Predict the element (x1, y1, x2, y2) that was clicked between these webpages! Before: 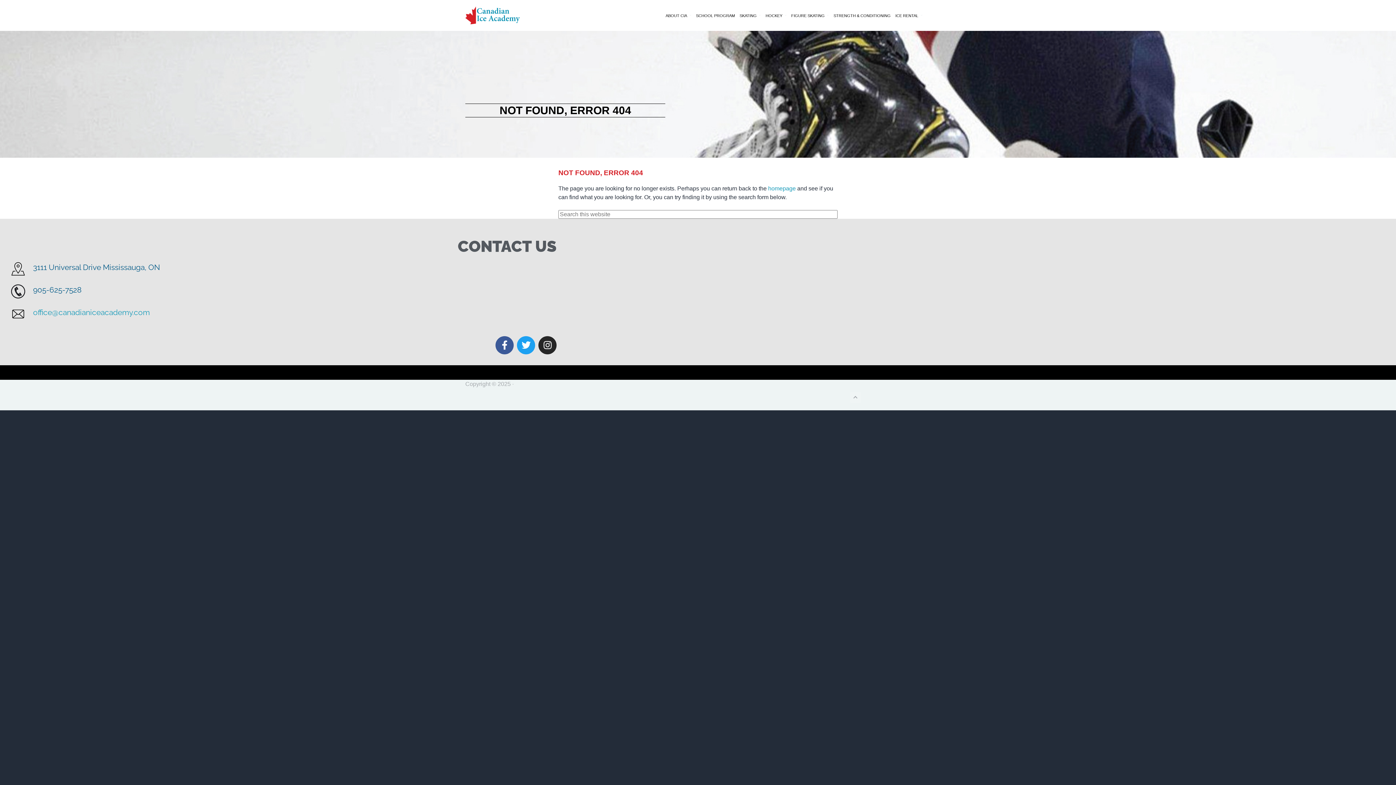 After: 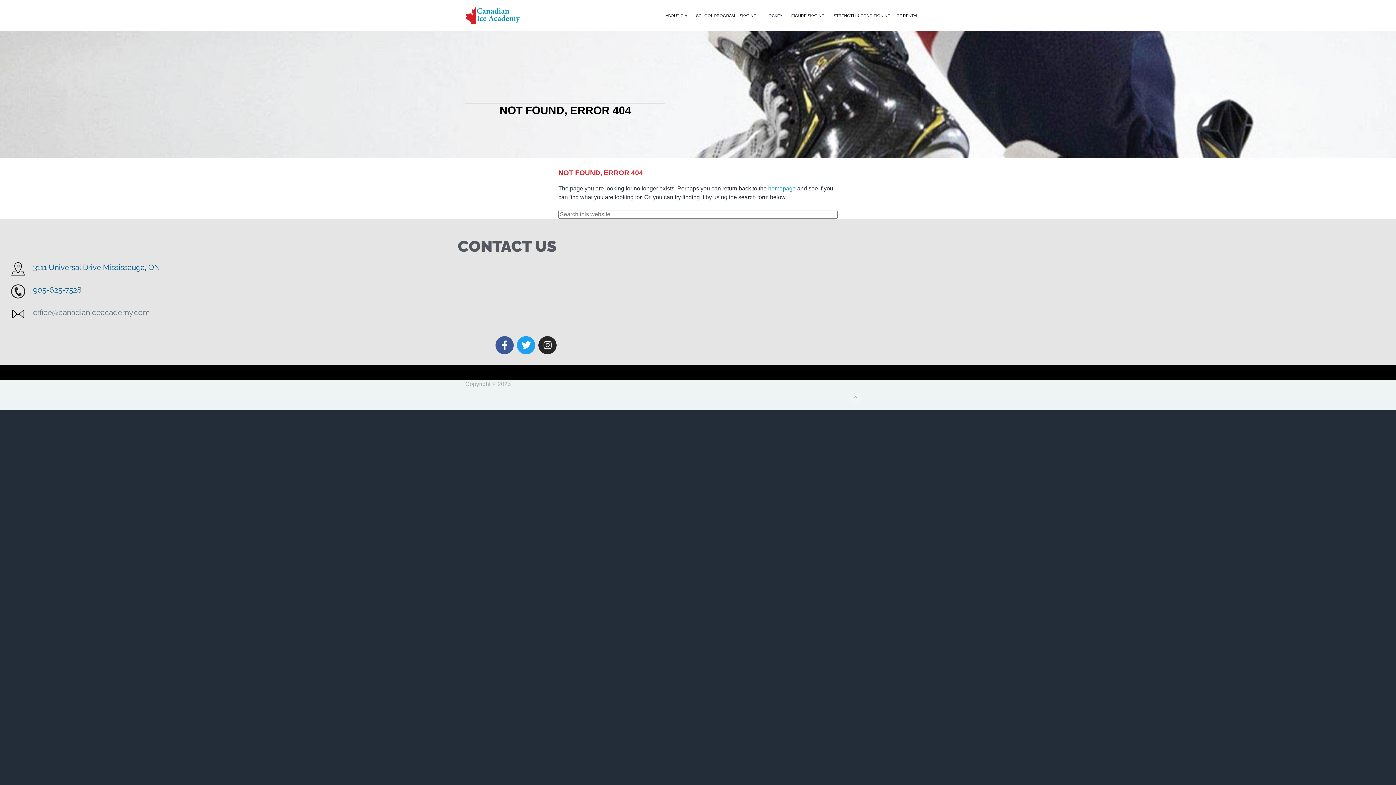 Action: bbox: (33, 307, 149, 316) label: office@canadianiceacademy.com